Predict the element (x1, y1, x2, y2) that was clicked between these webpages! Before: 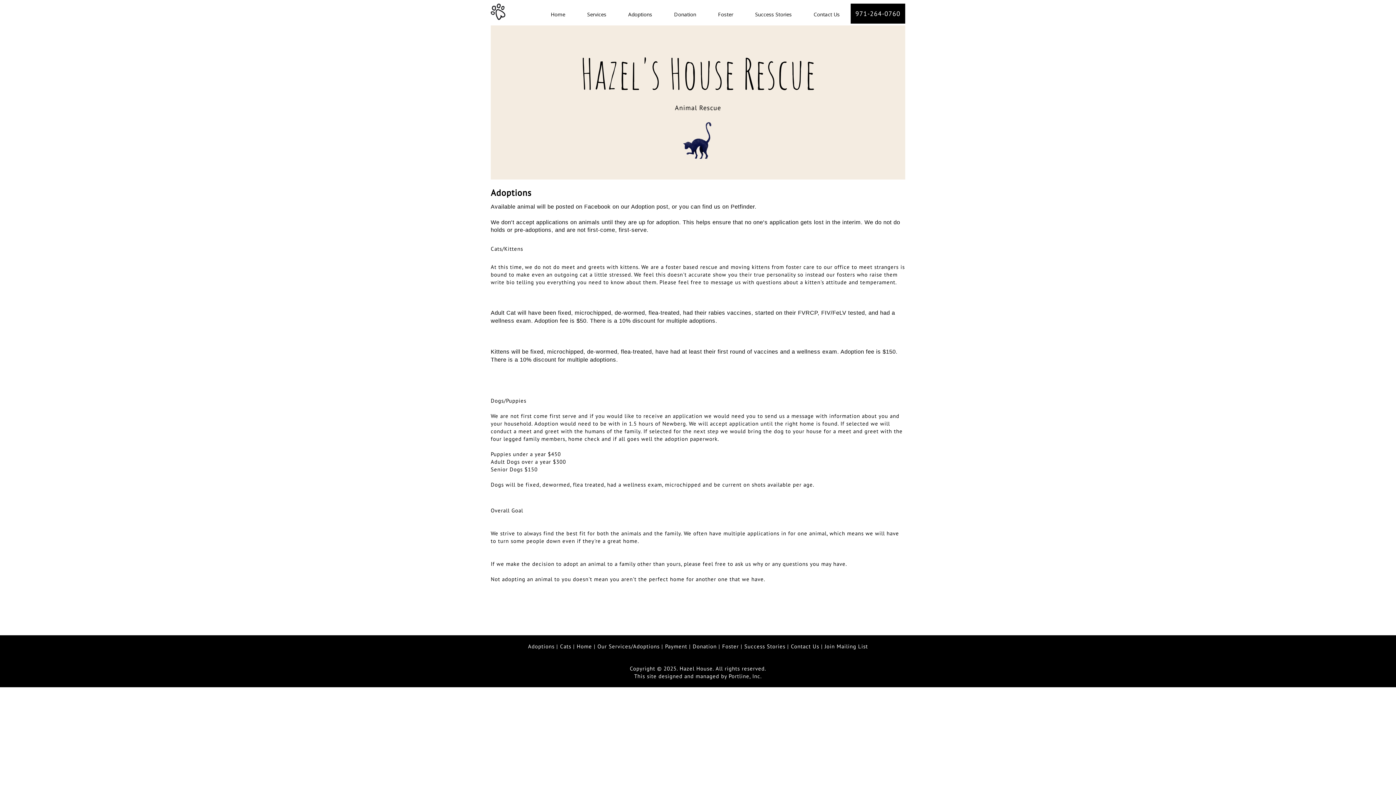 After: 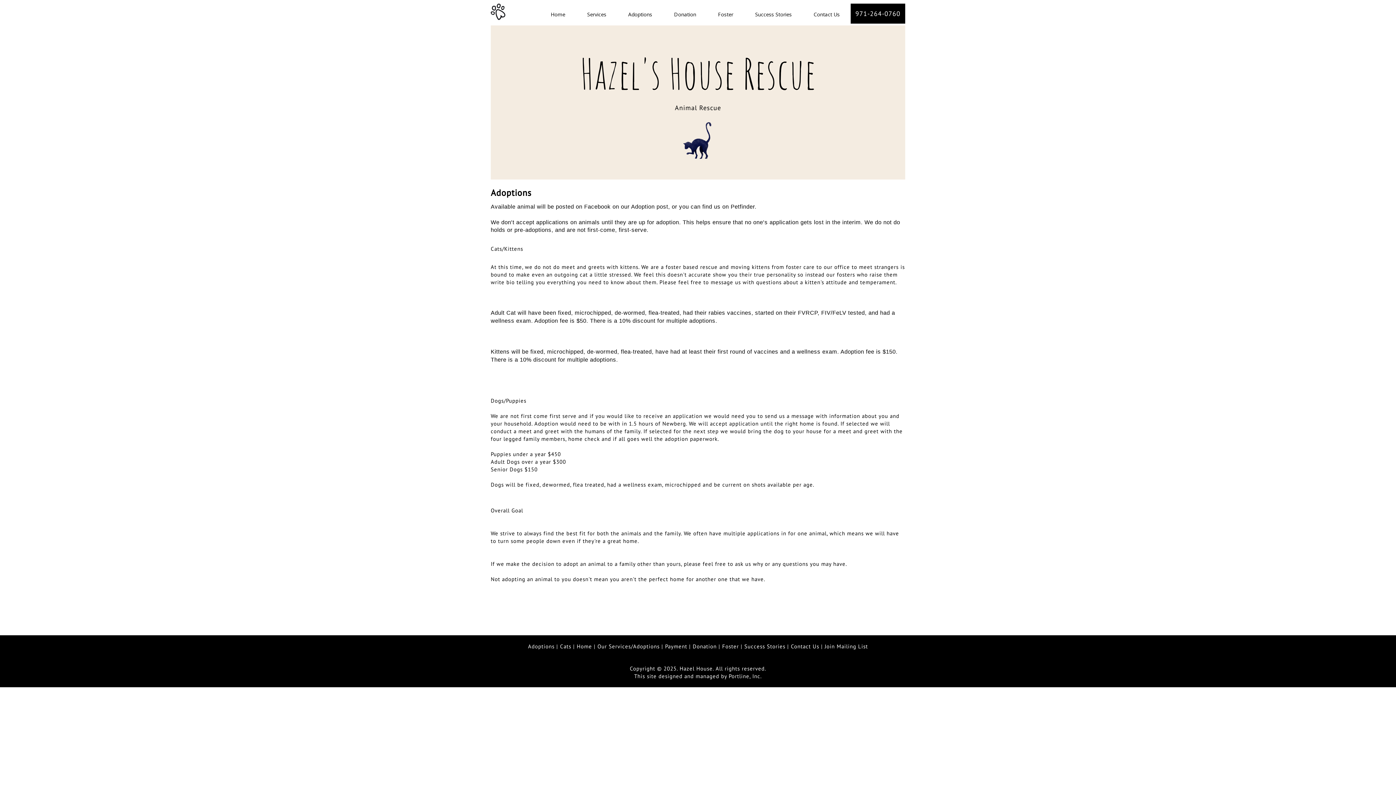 Action: label: 971-264-0760 bbox: (855, 9, 900, 17)